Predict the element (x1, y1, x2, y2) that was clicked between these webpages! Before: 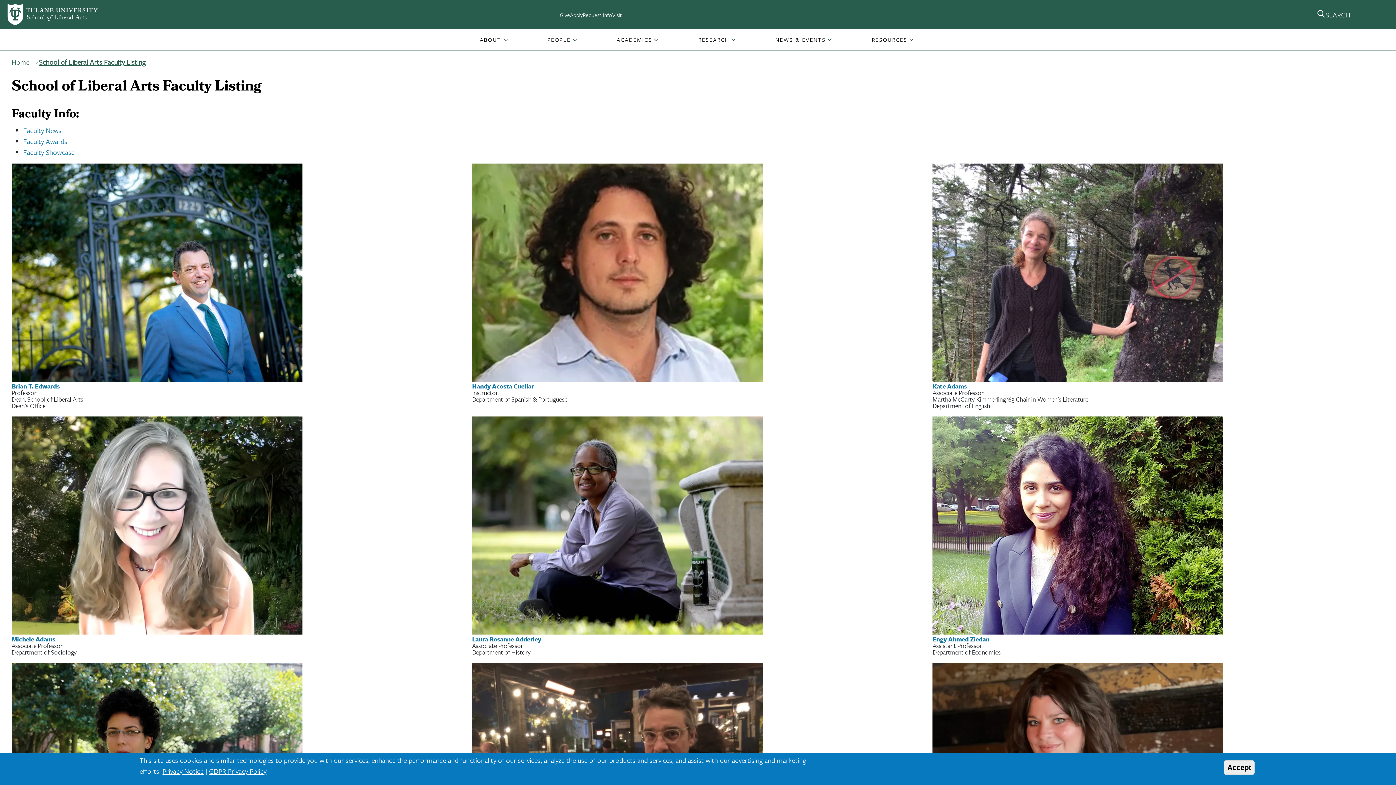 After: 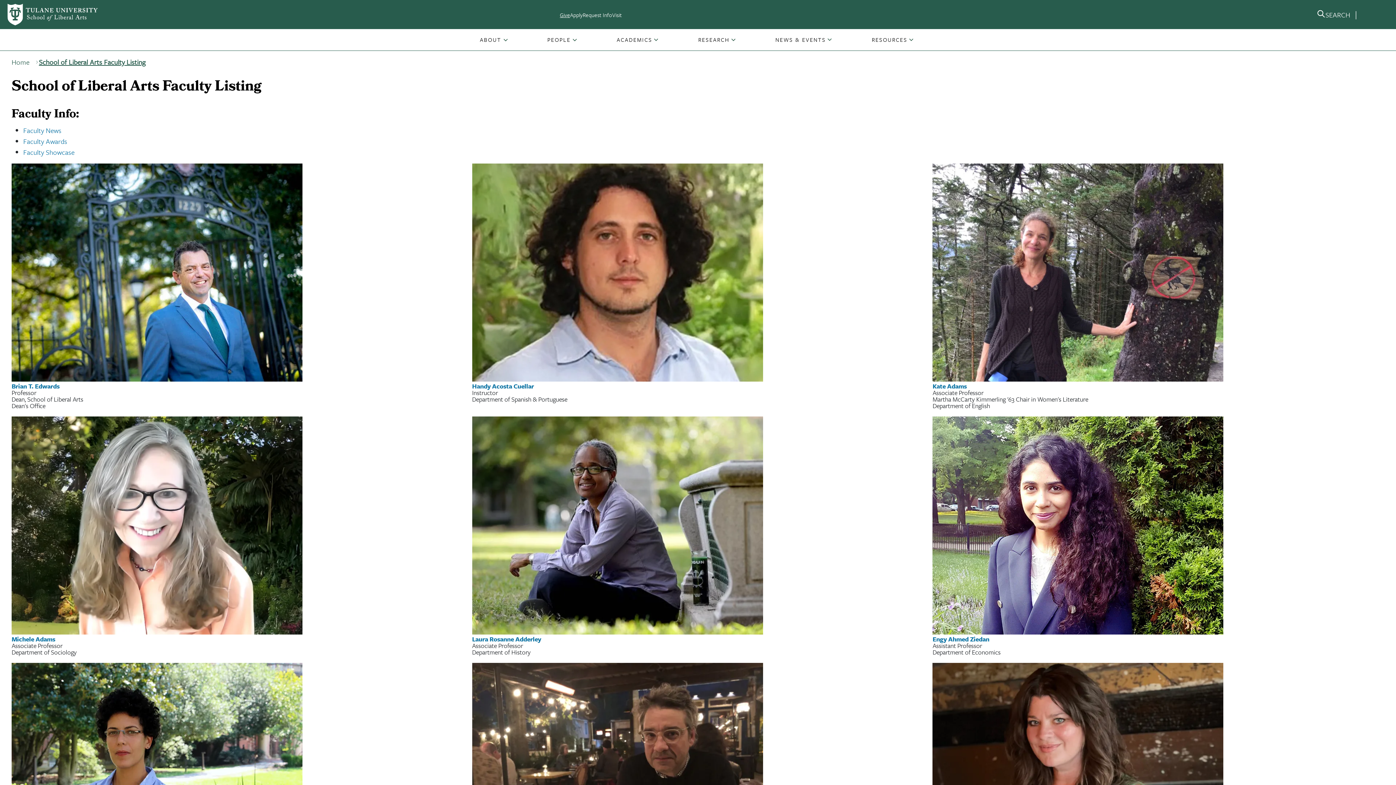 Action: label: Give bbox: (560, 10, 570, 18)